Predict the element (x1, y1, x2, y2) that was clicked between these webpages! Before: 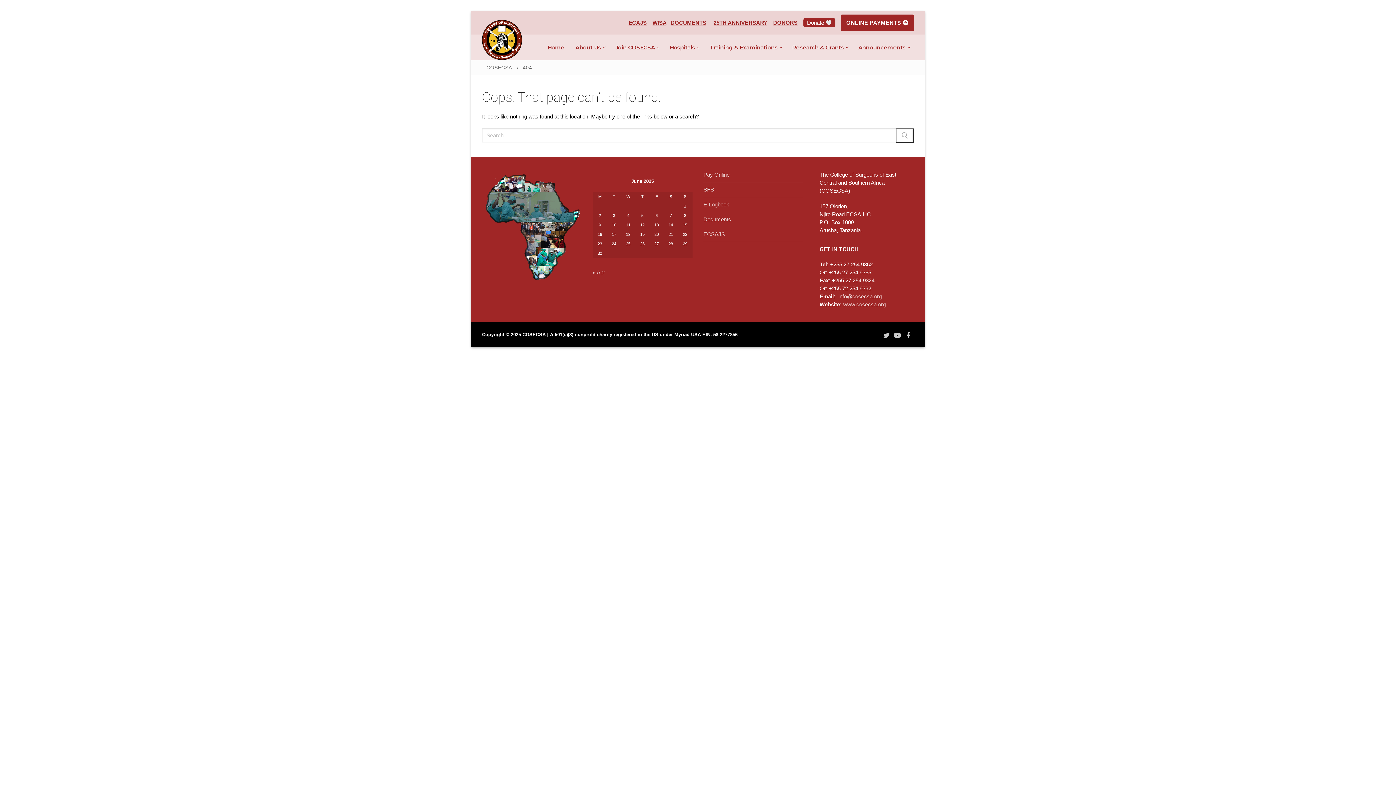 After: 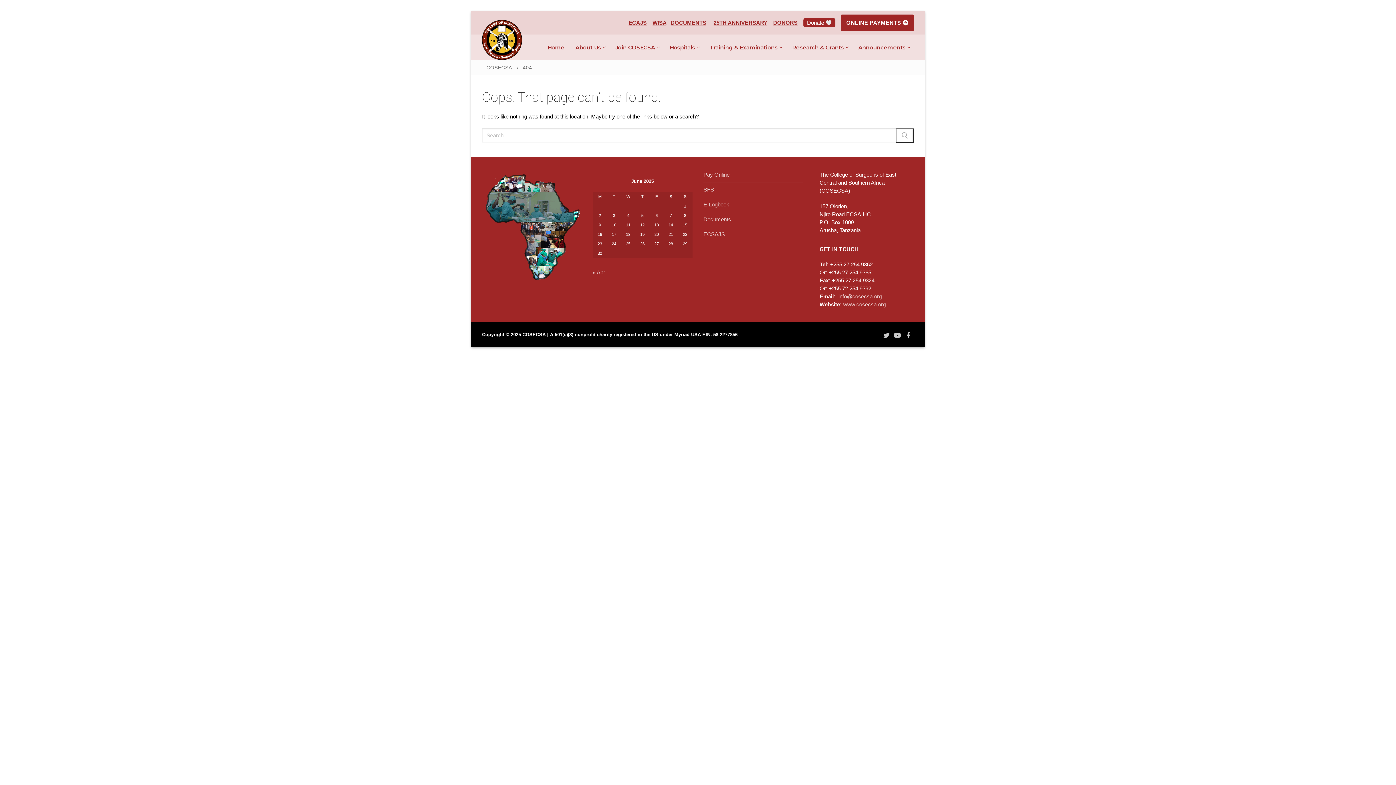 Action: bbox: (628, 19, 648, 25) label: ECAJS 